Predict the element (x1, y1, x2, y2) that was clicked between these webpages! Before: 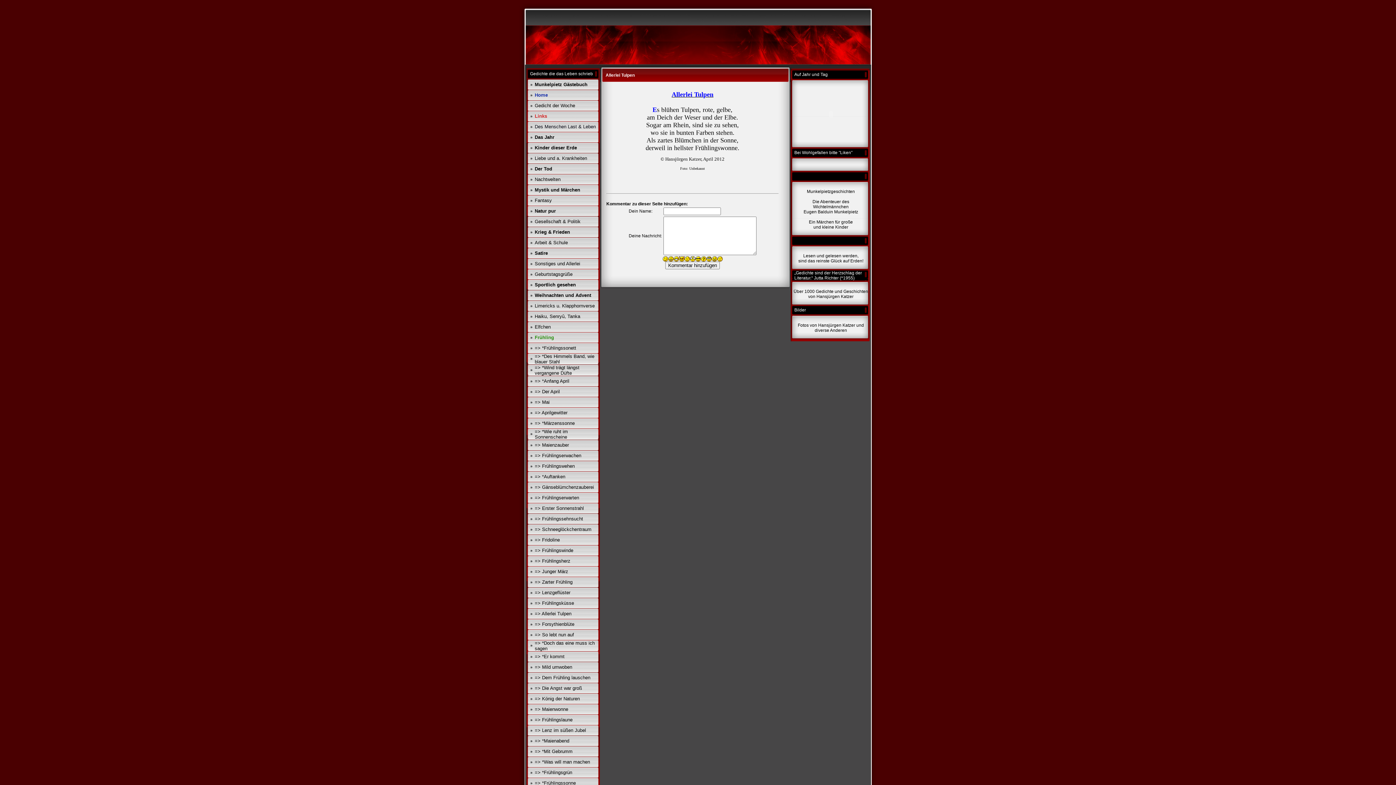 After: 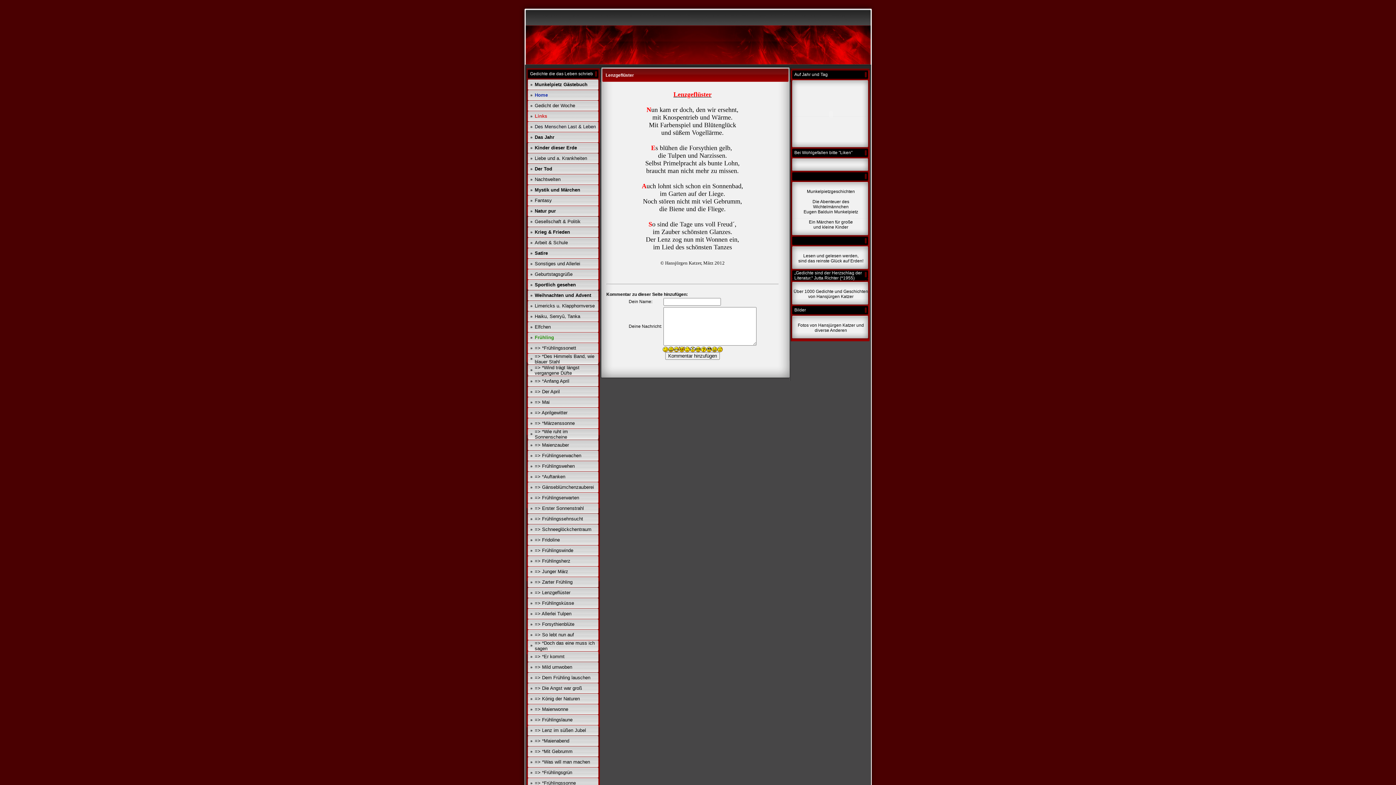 Action: label: => Lenzgeflüster bbox: (534, 590, 570, 595)